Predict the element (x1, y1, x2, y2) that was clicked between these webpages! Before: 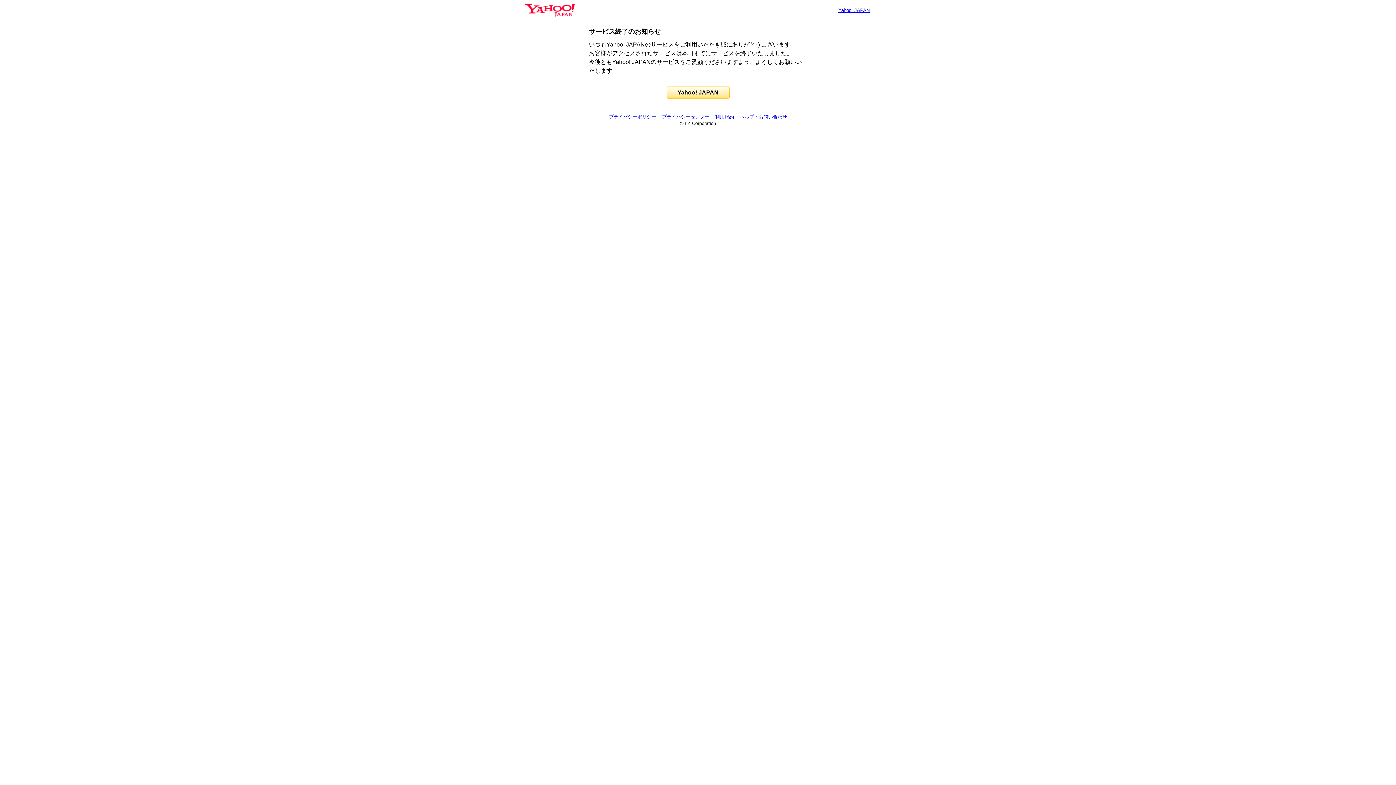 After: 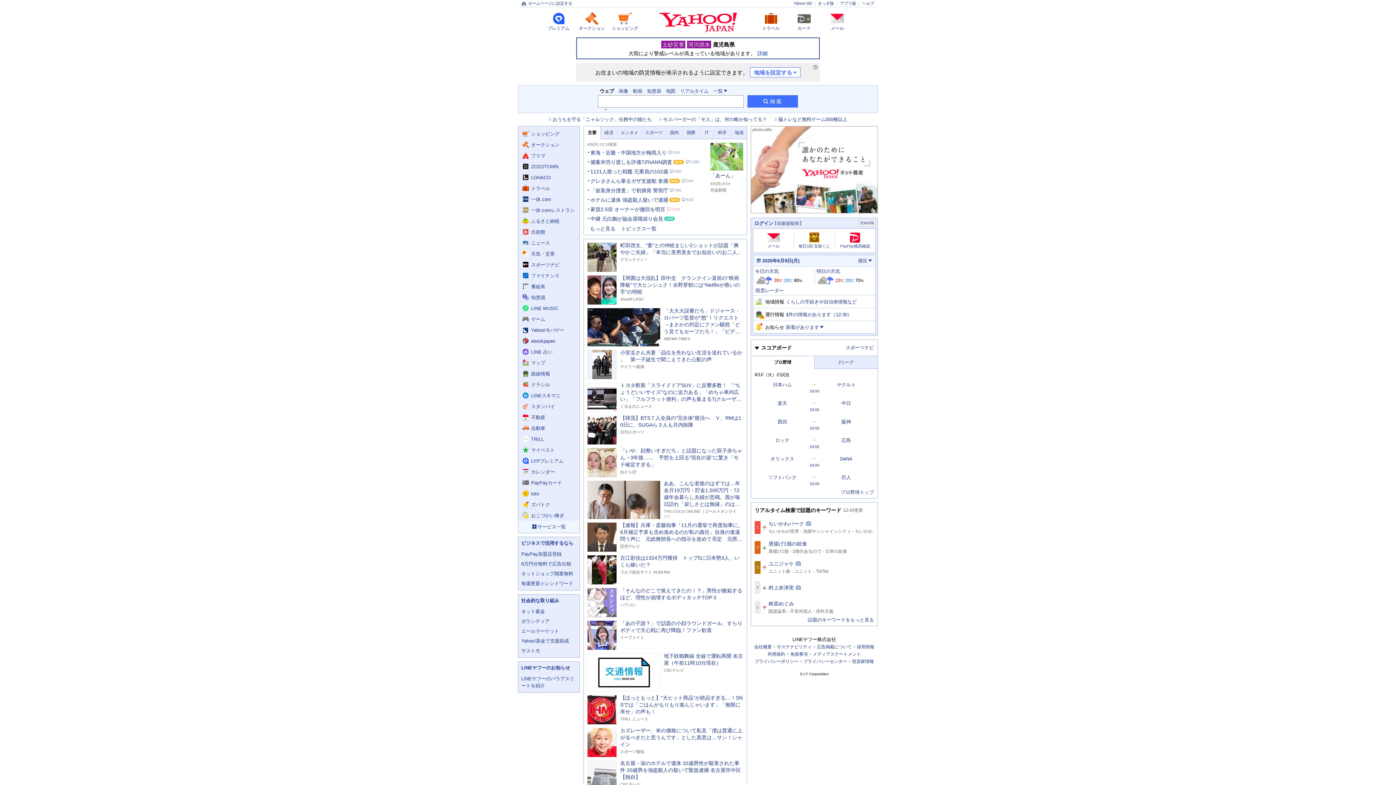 Action: bbox: (666, 86, 729, 98) label: Yahoo! JAPAN